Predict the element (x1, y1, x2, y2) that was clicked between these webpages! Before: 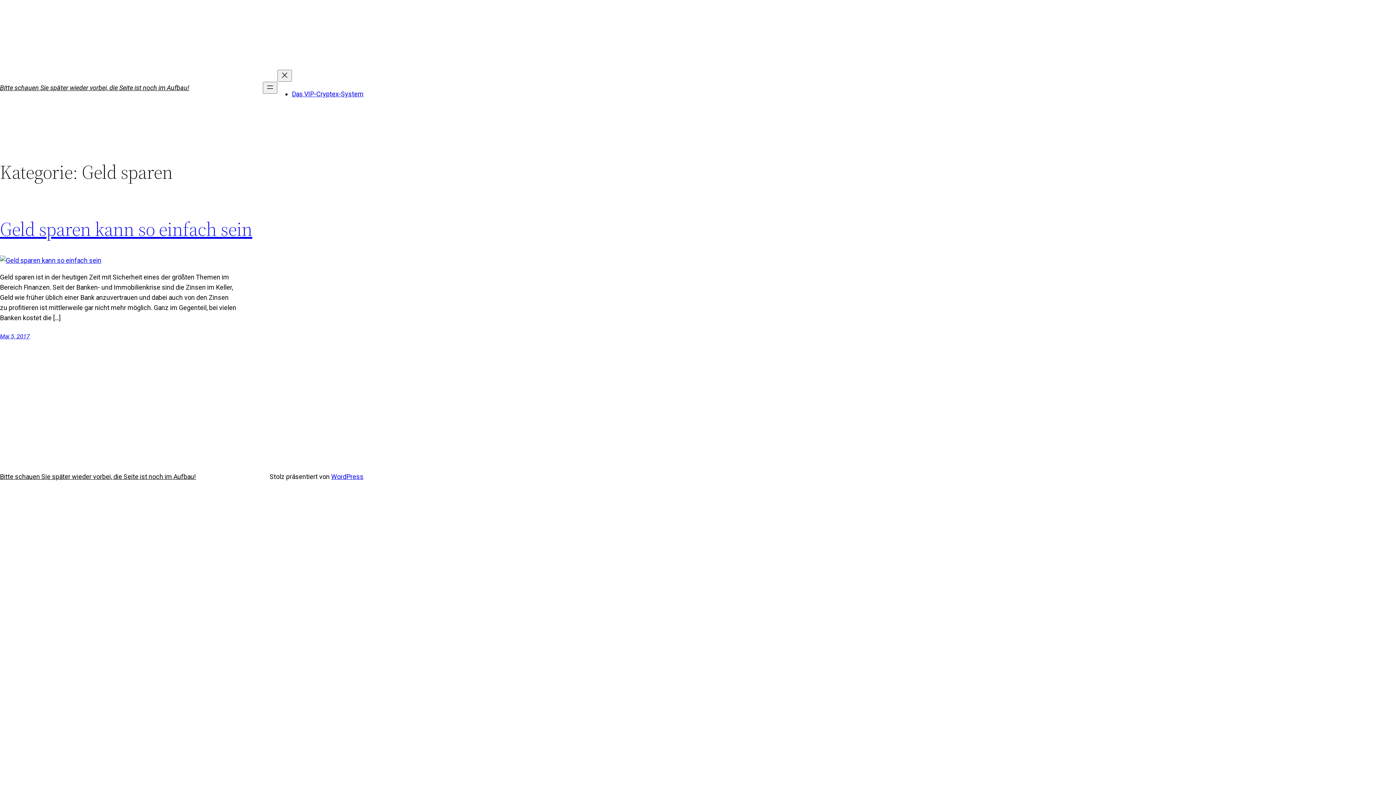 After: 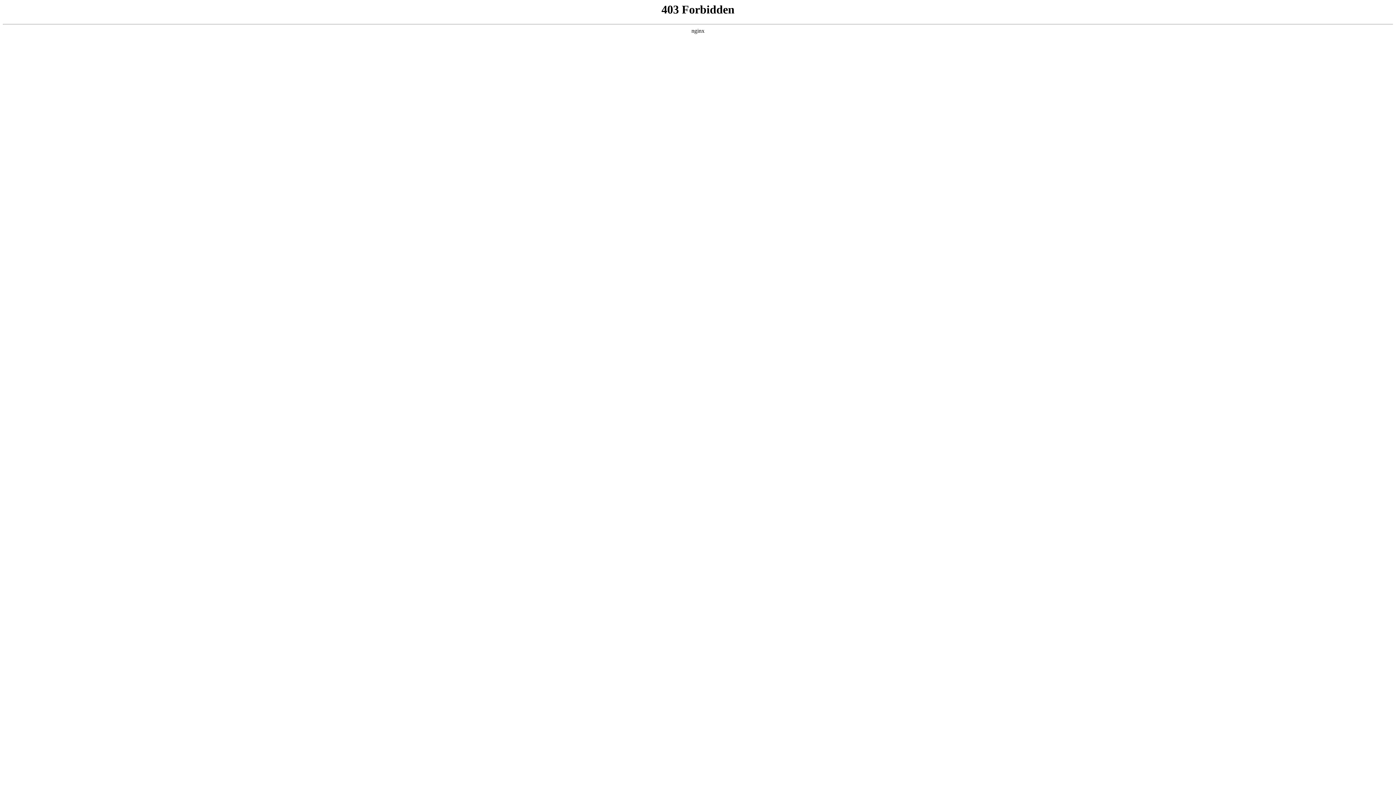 Action: bbox: (331, 472, 363, 480) label: WordPress